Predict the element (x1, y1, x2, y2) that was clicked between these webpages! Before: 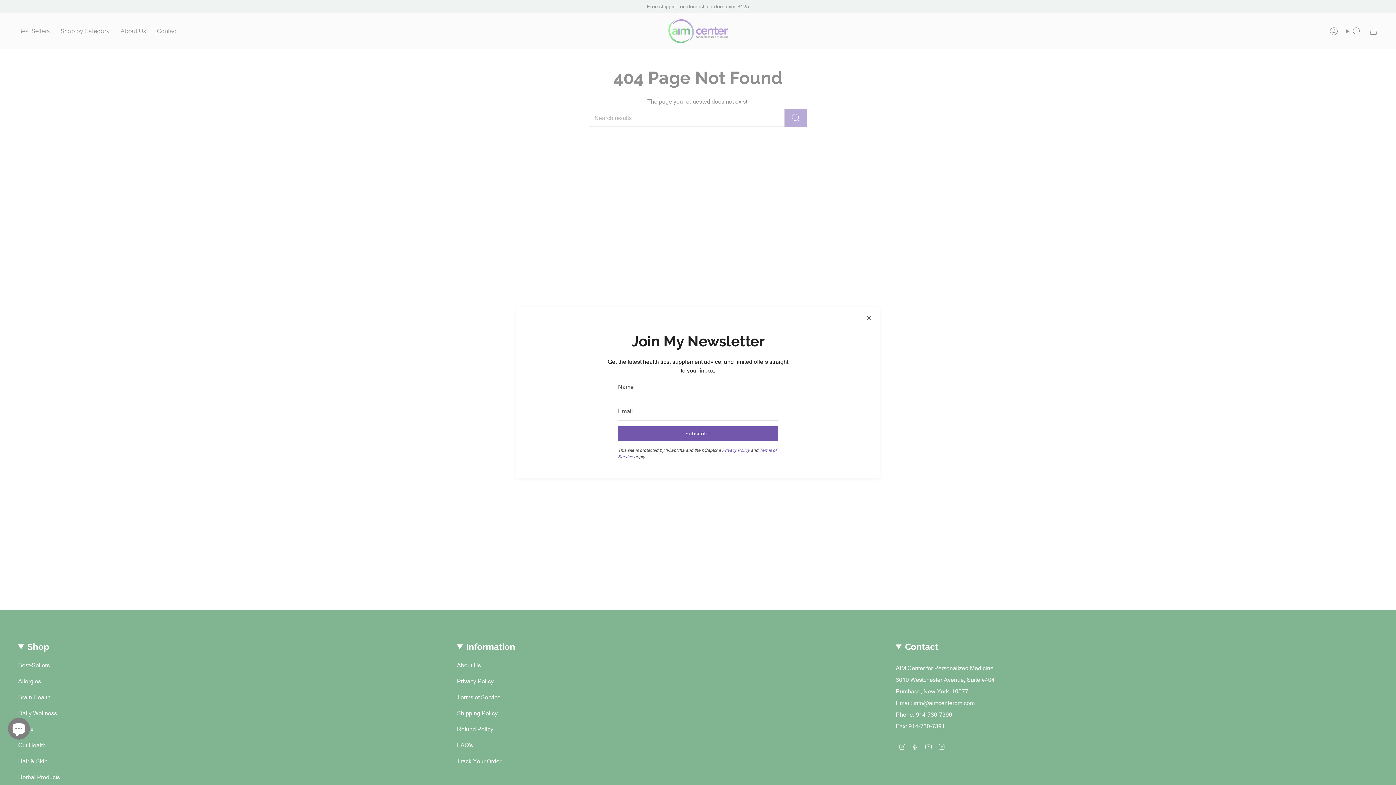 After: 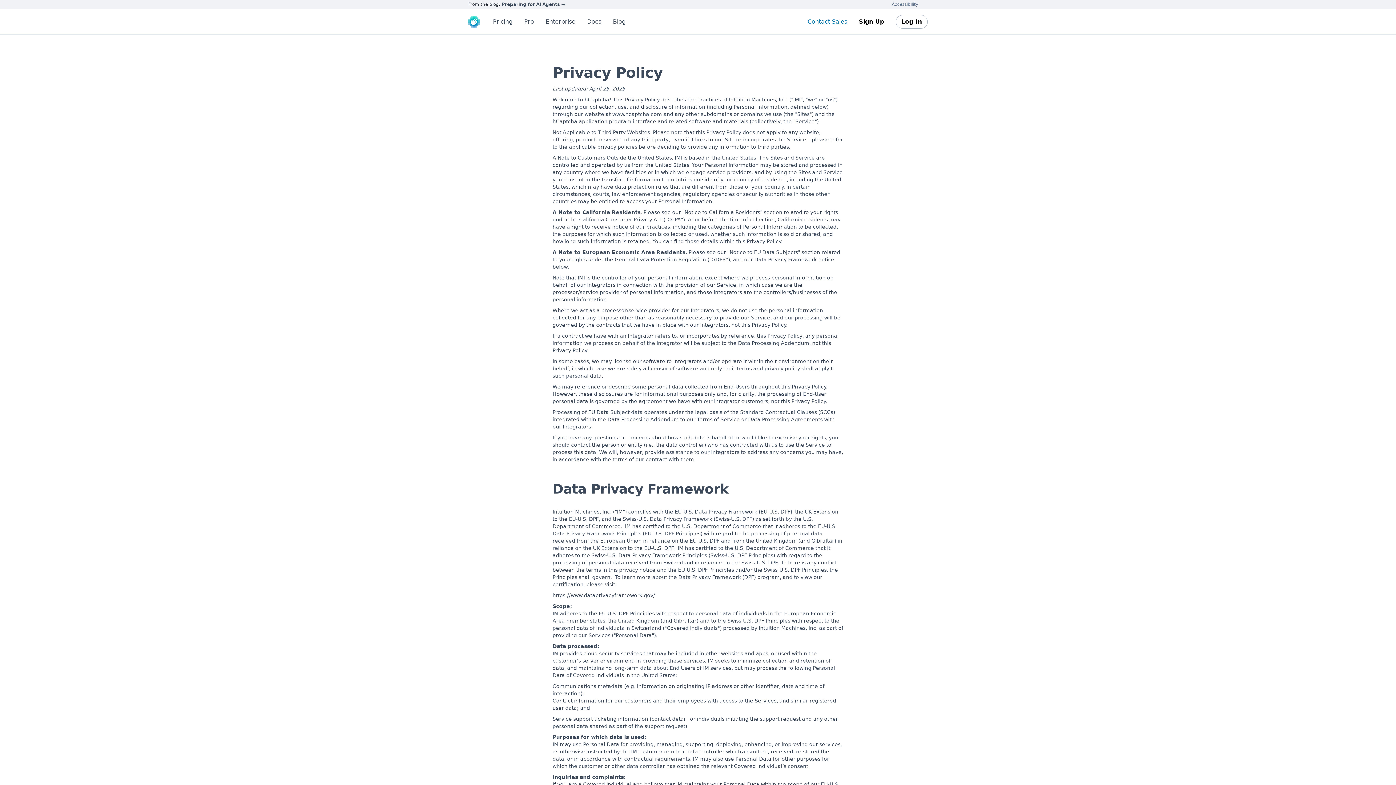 Action: label: Privacy Policy bbox: (722, 447, 749, 452)